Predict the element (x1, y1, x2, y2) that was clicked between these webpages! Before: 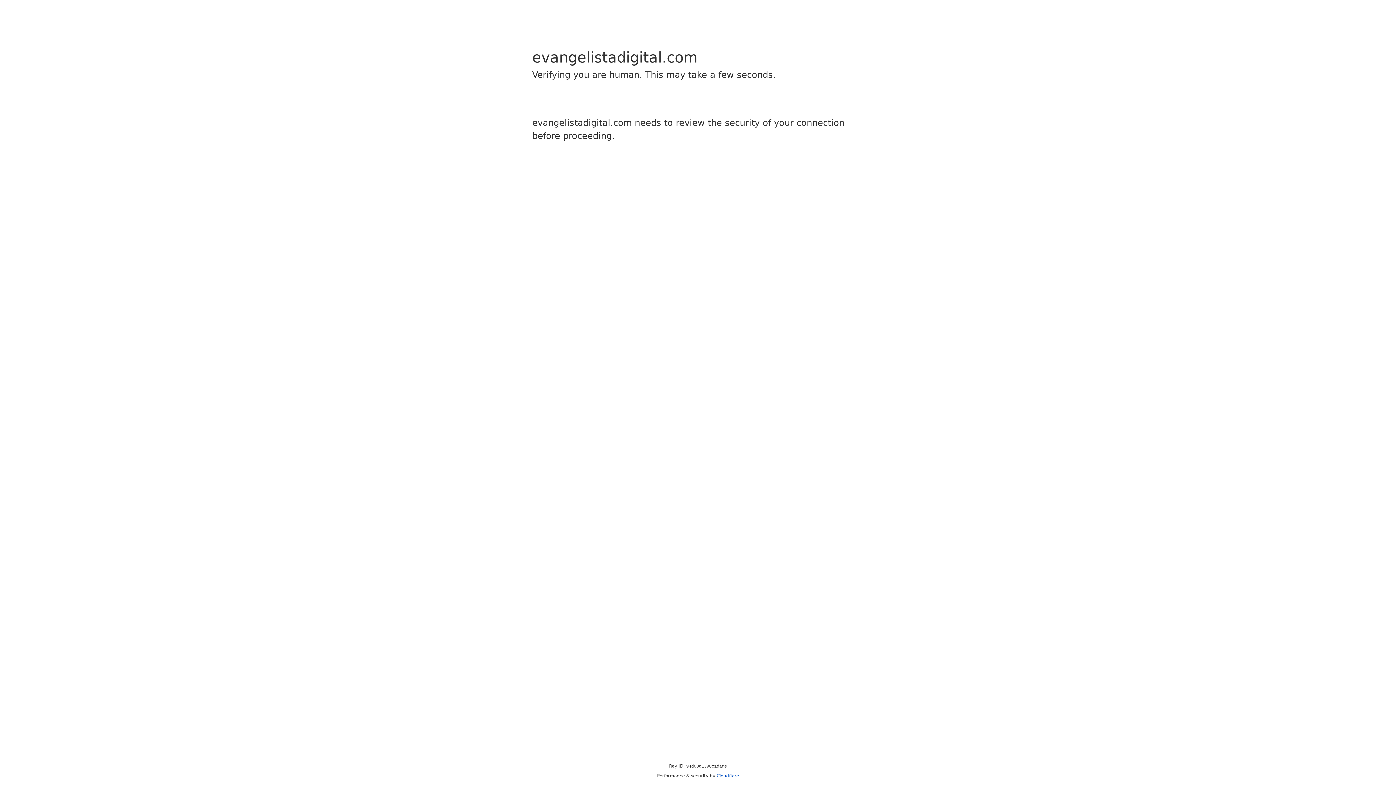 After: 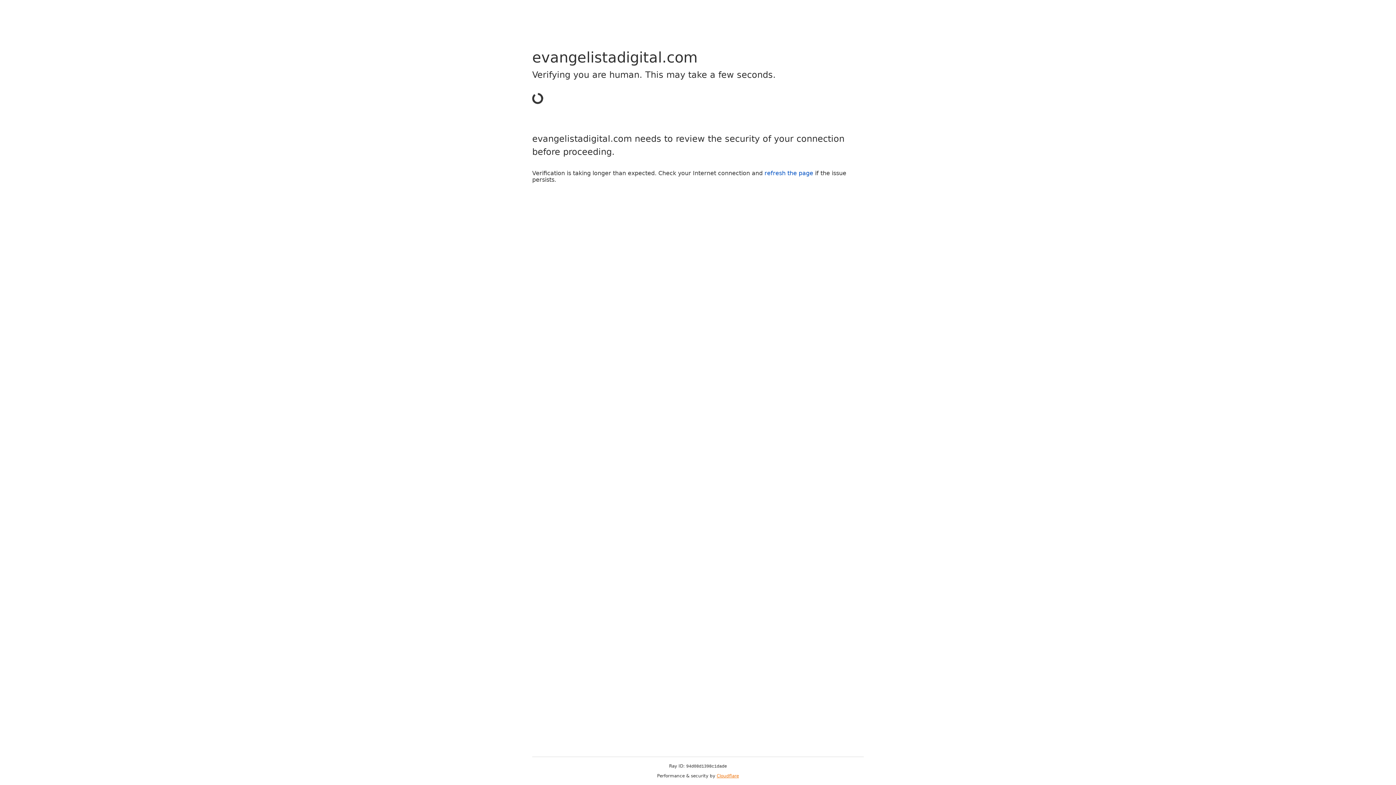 Action: bbox: (716, 773, 739, 778) label: Cloudflare